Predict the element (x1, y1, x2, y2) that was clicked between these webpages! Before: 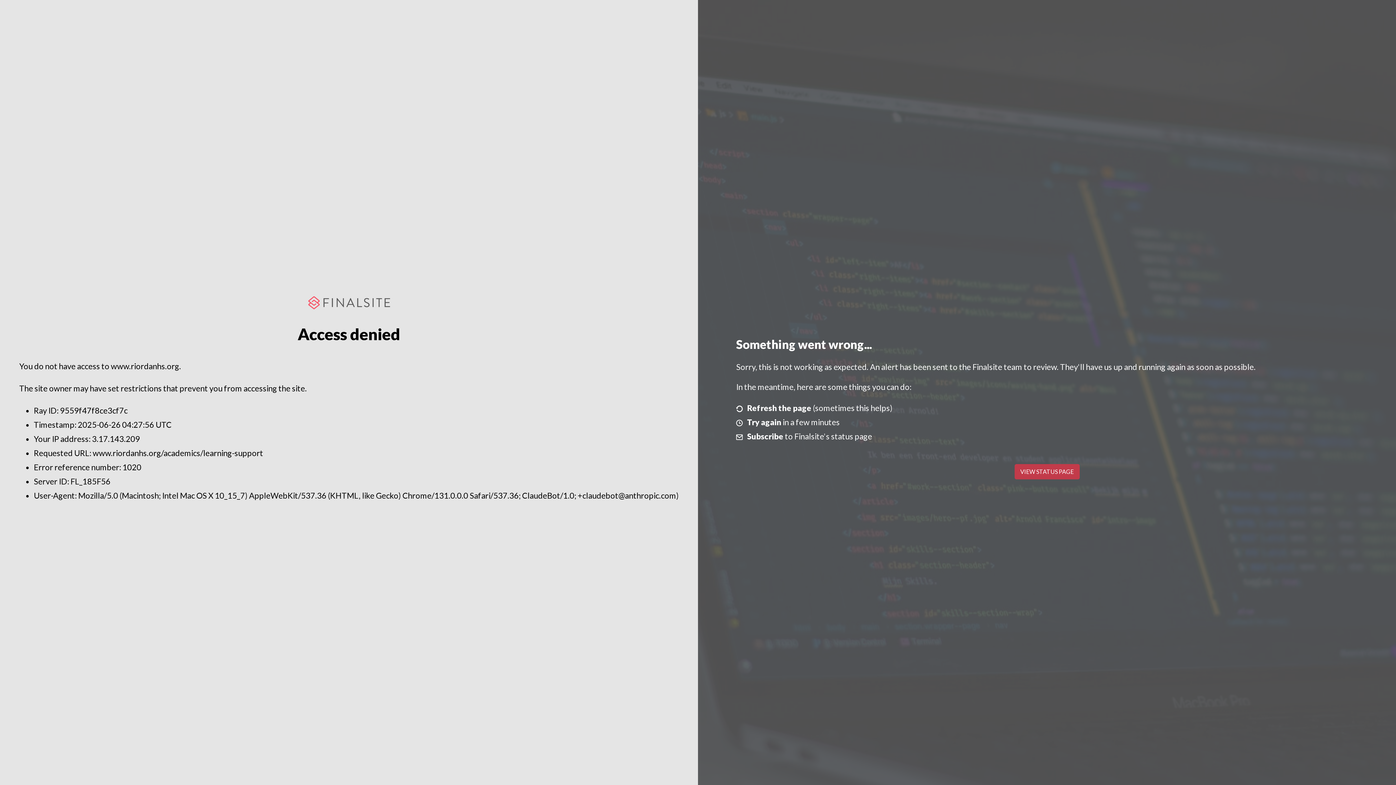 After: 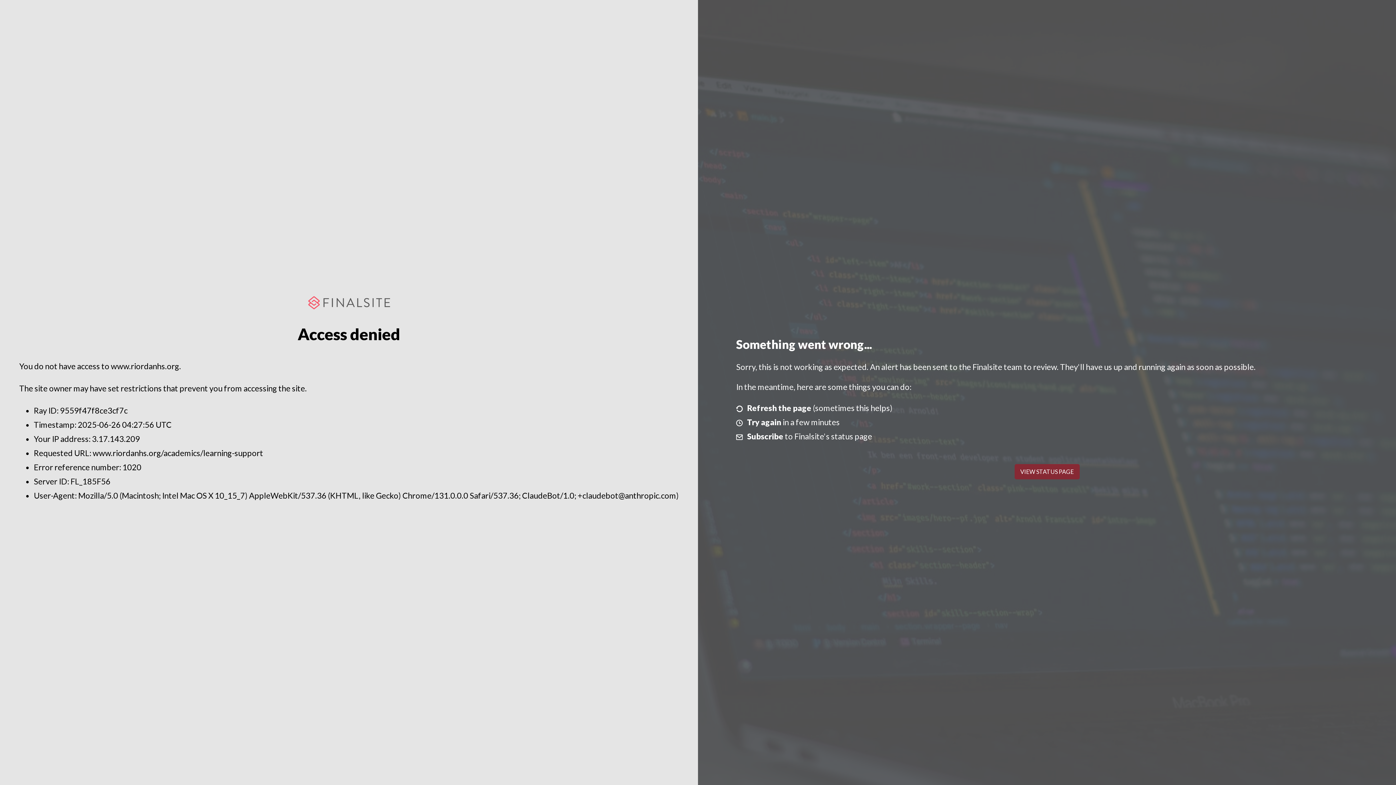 Action: label: VIEW STATUS PAGE bbox: (1014, 464, 1079, 479)